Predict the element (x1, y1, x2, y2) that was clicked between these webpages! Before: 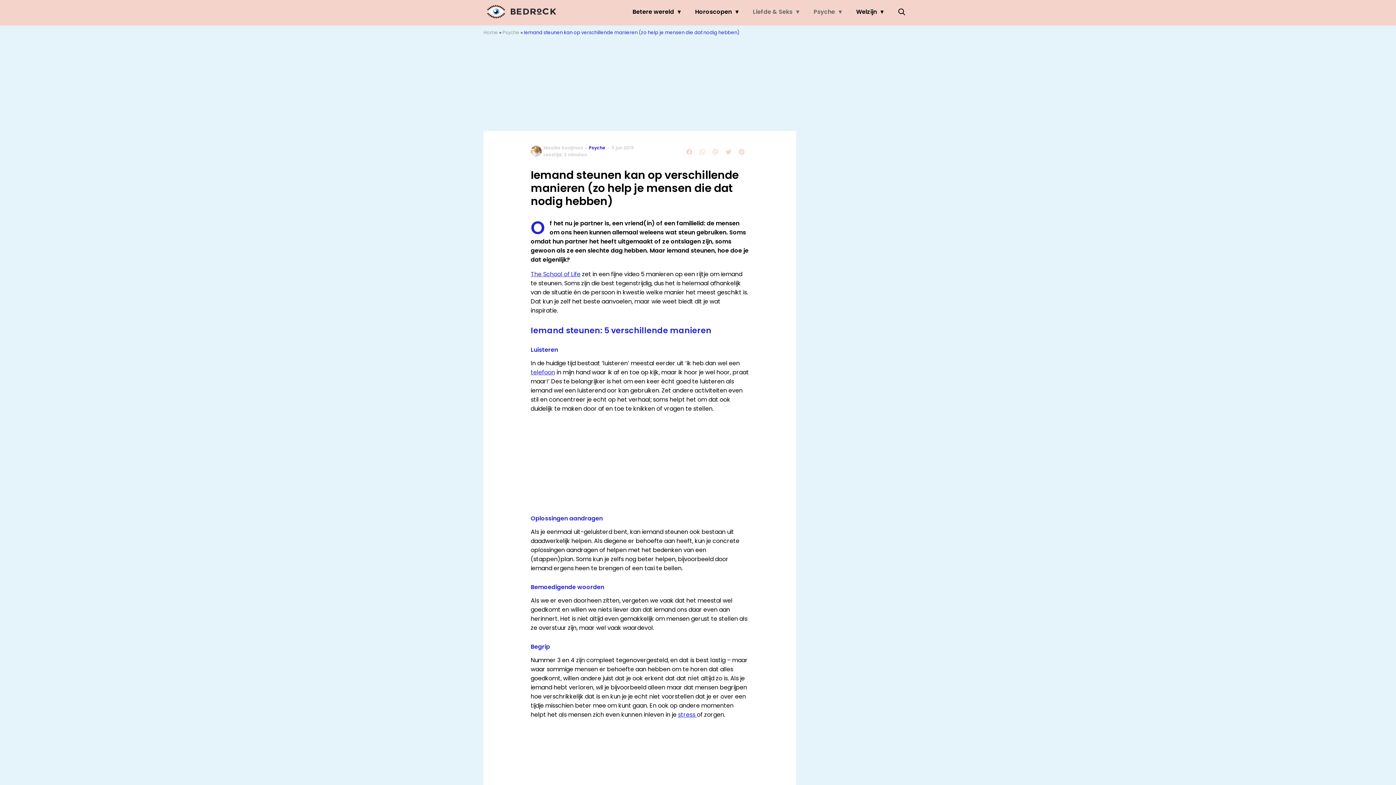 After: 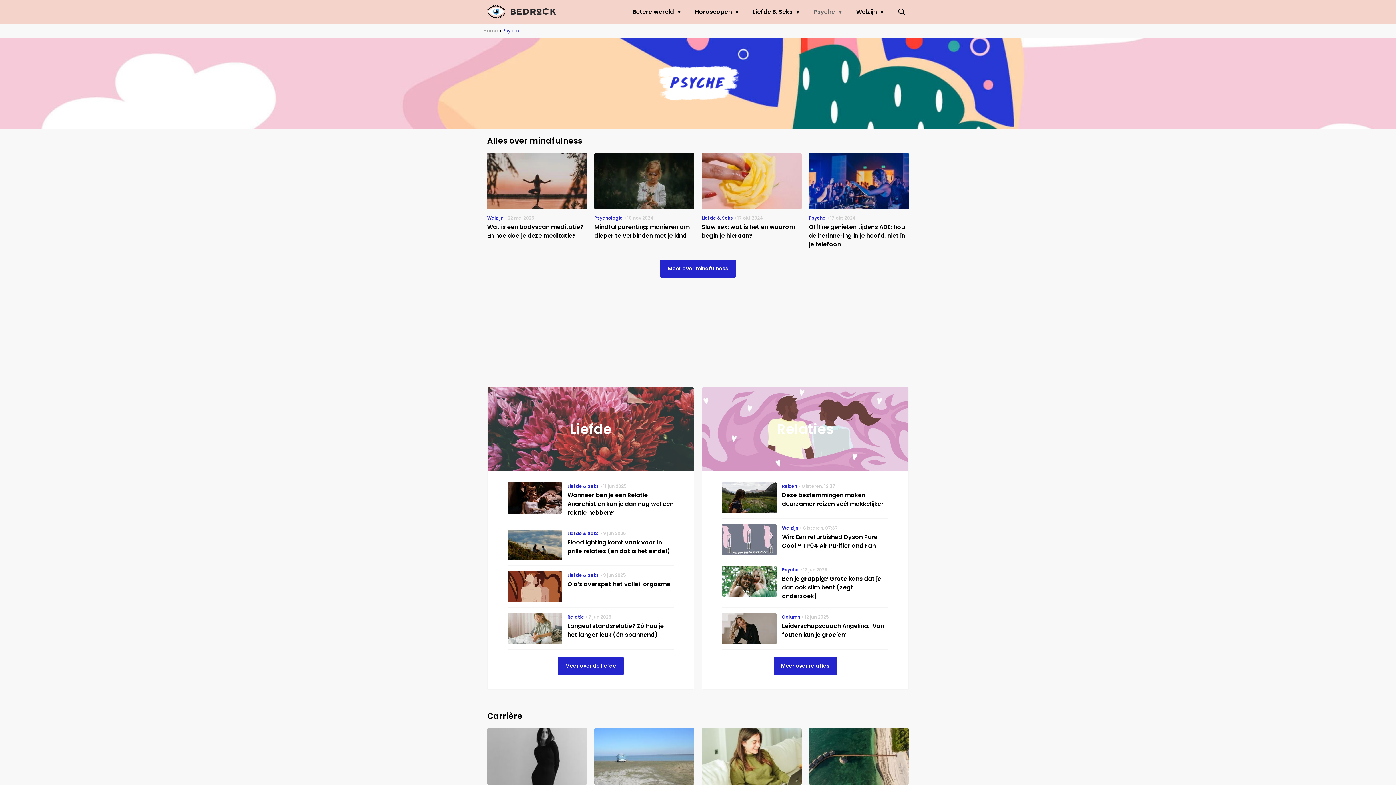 Action: label: Psyche bbox: (810, 0, 845, 23)